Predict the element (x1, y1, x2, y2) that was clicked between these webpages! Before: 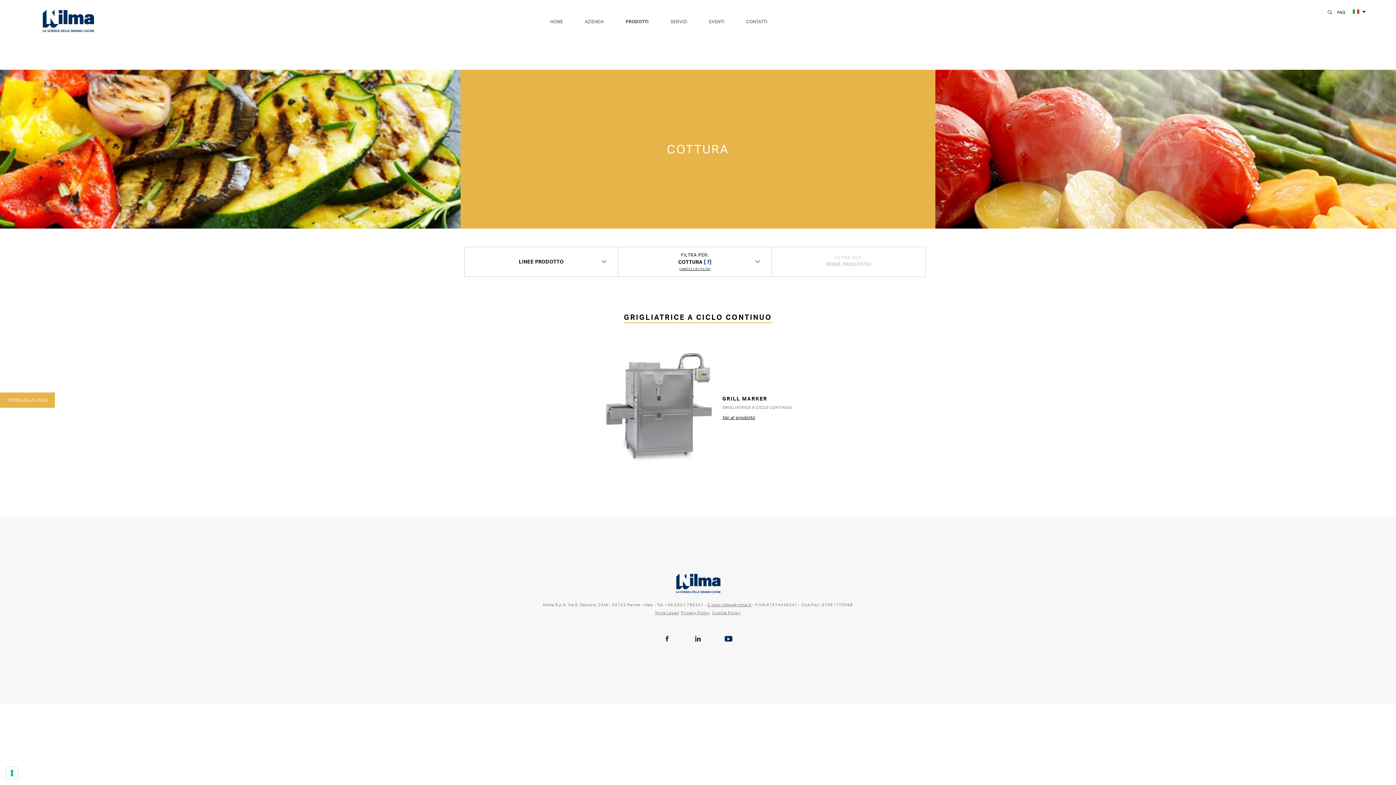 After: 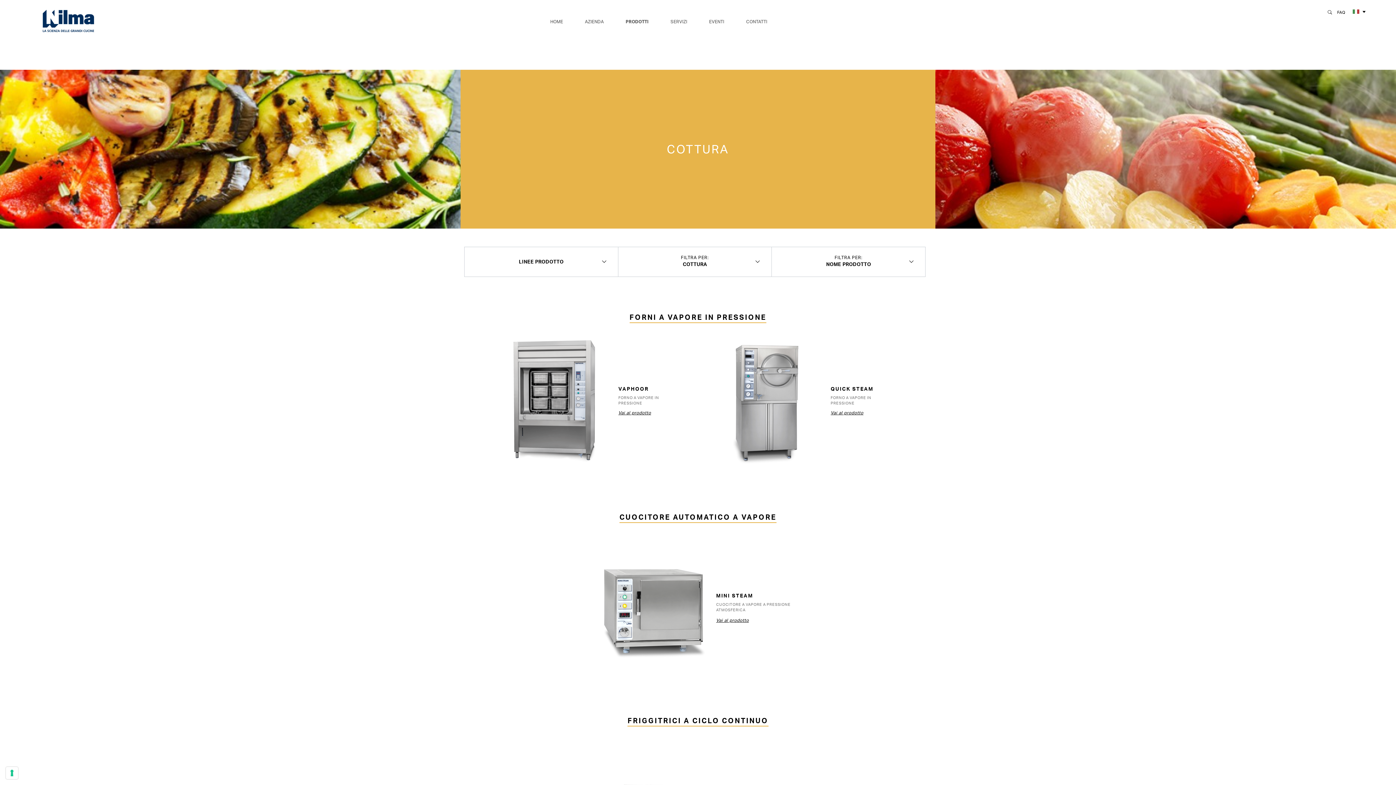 Action: bbox: (0, 392, 54, 408) label: TORNA ALLA LINEA